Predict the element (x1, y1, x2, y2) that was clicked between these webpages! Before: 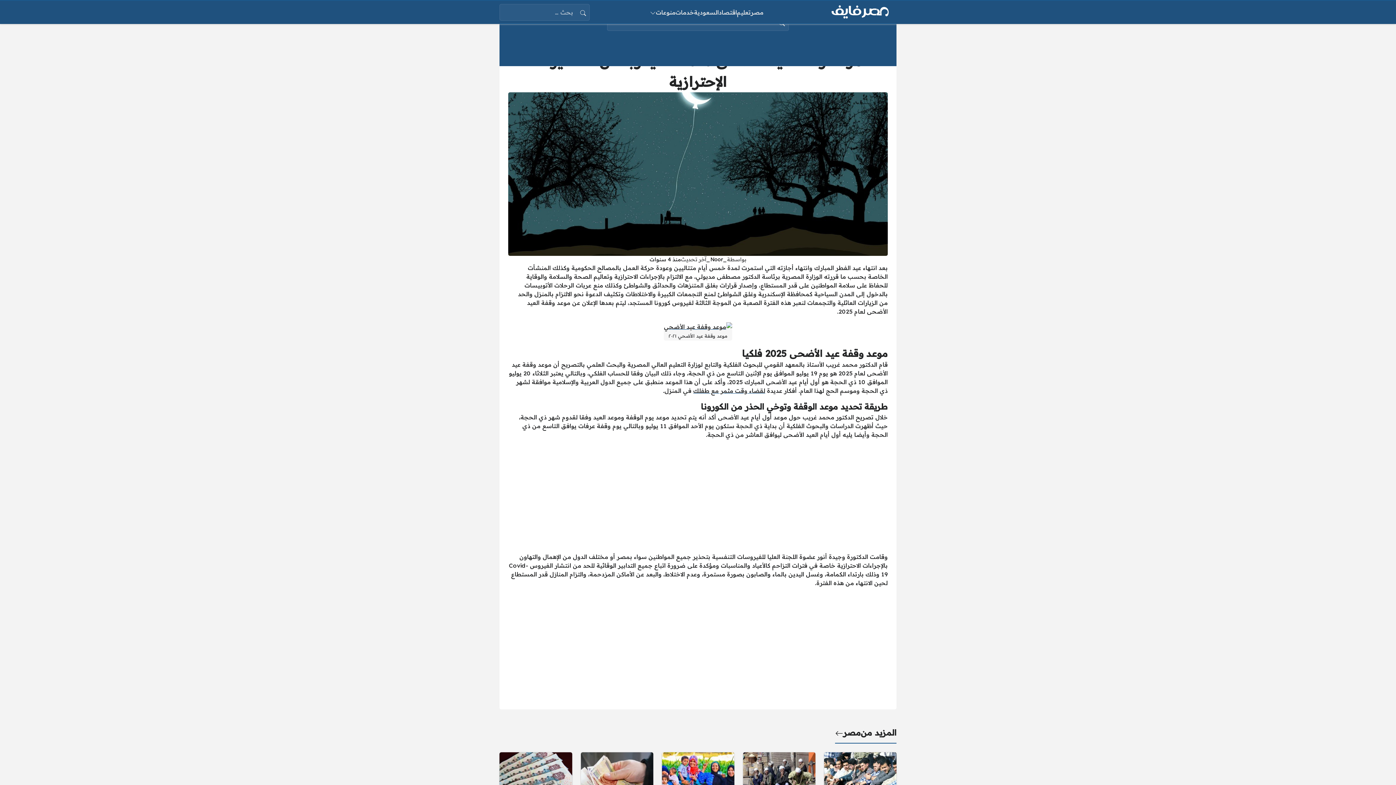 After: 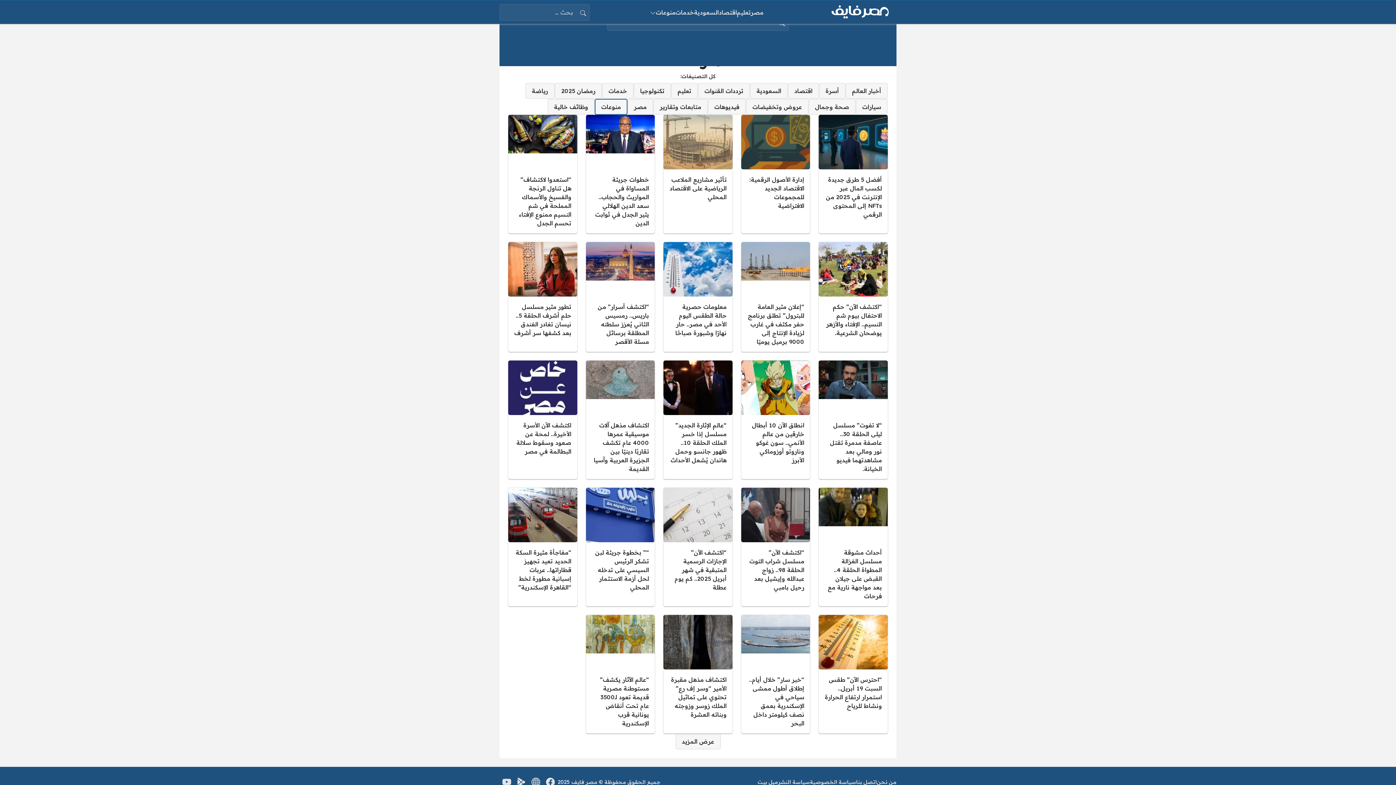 Action: bbox: (650, 8, 675, 16) label: منوعات